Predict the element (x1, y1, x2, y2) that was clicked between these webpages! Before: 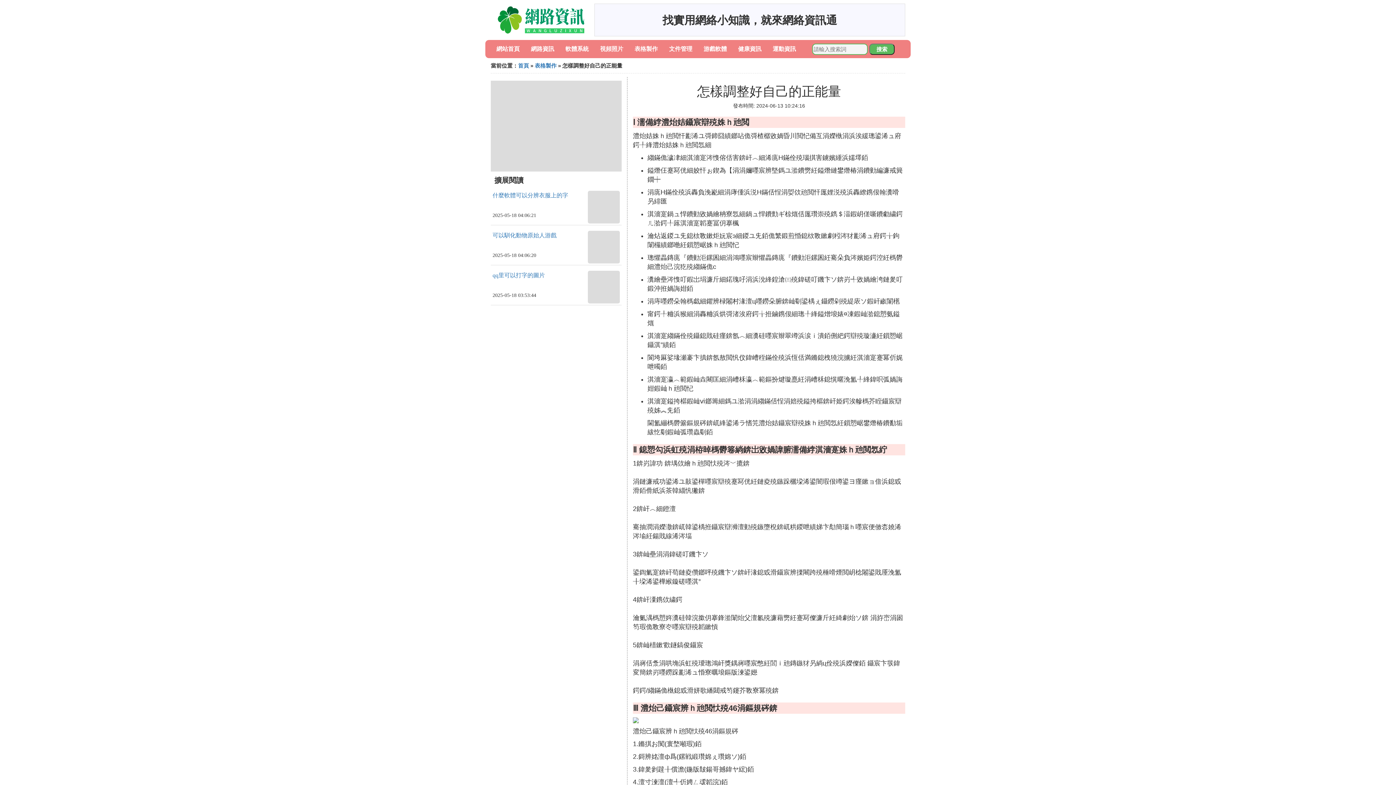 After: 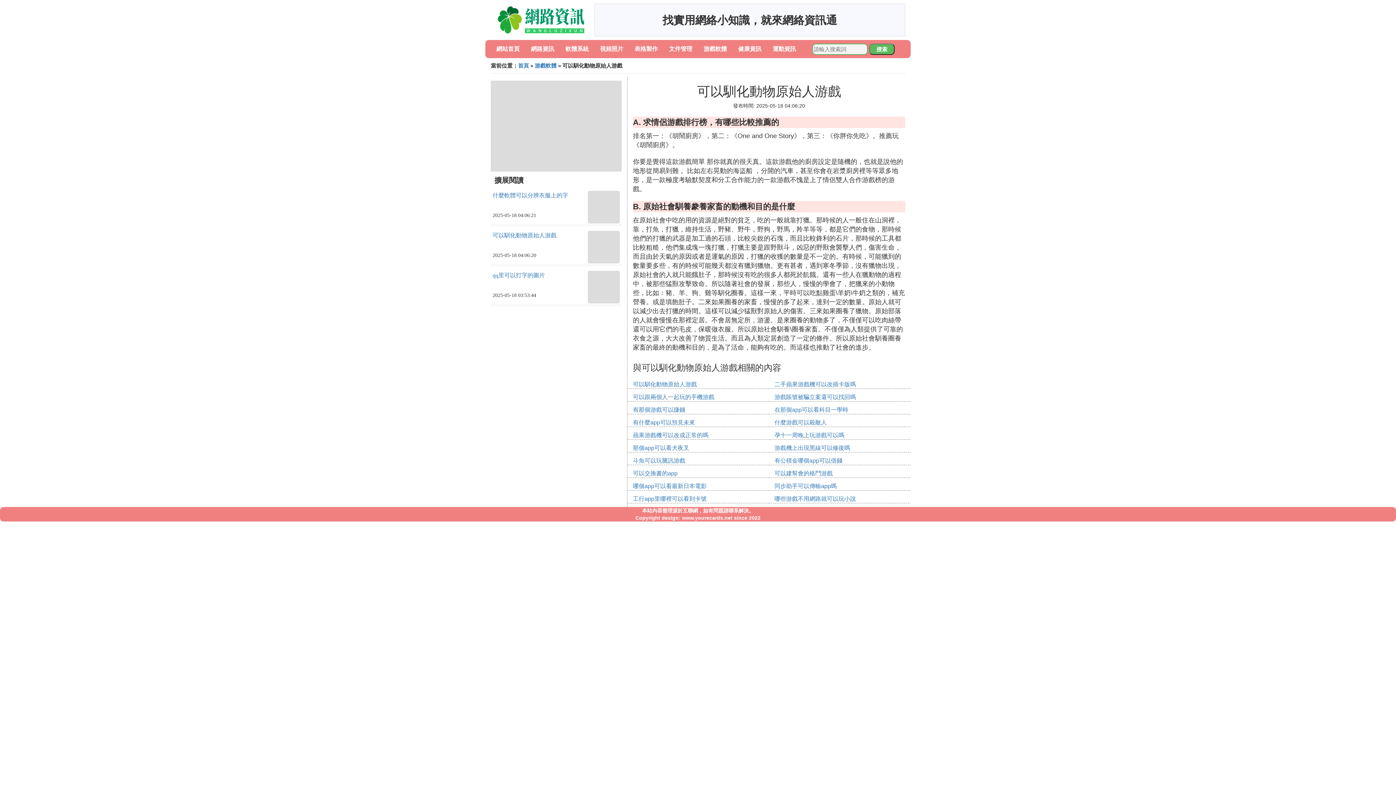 Action: bbox: (492, 232, 556, 238) label: 可以馴化動物原始人游戲